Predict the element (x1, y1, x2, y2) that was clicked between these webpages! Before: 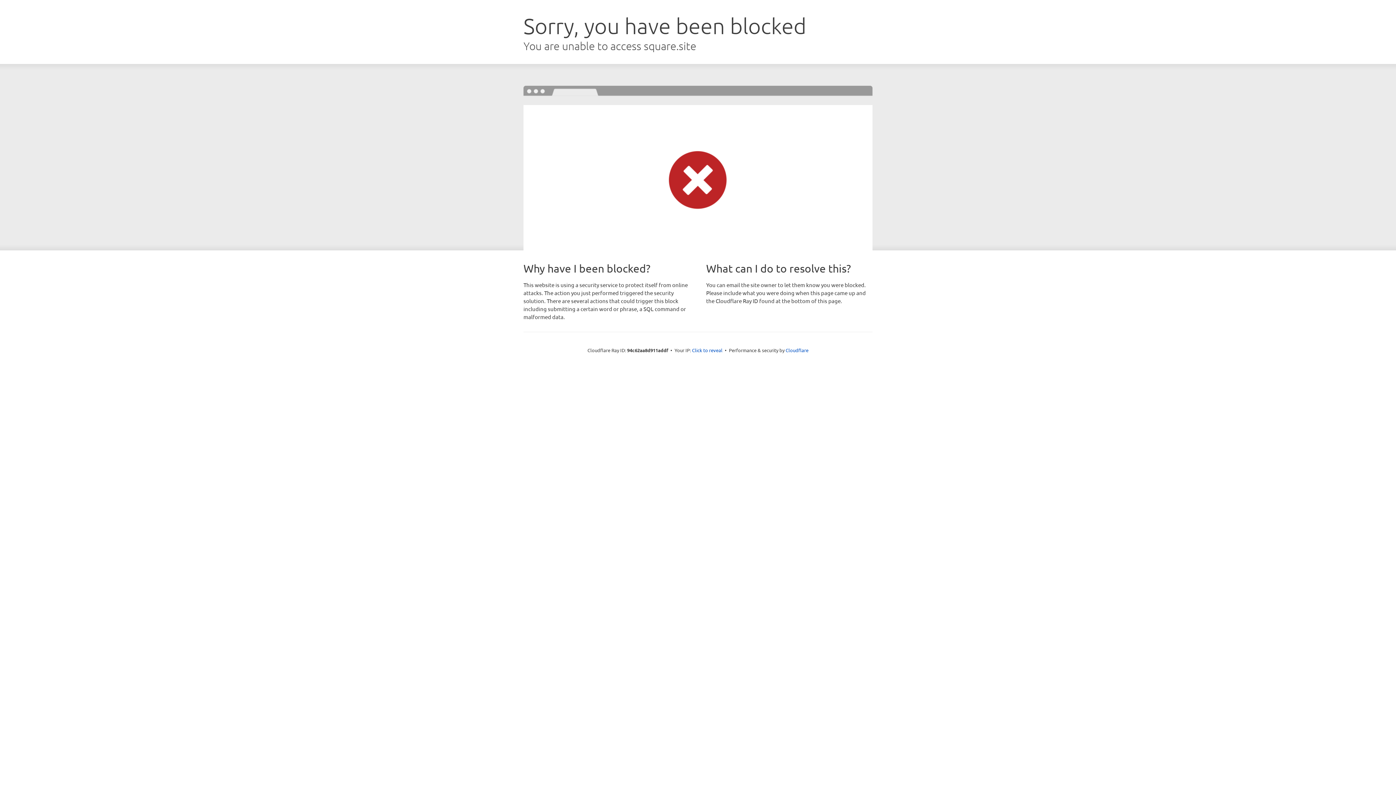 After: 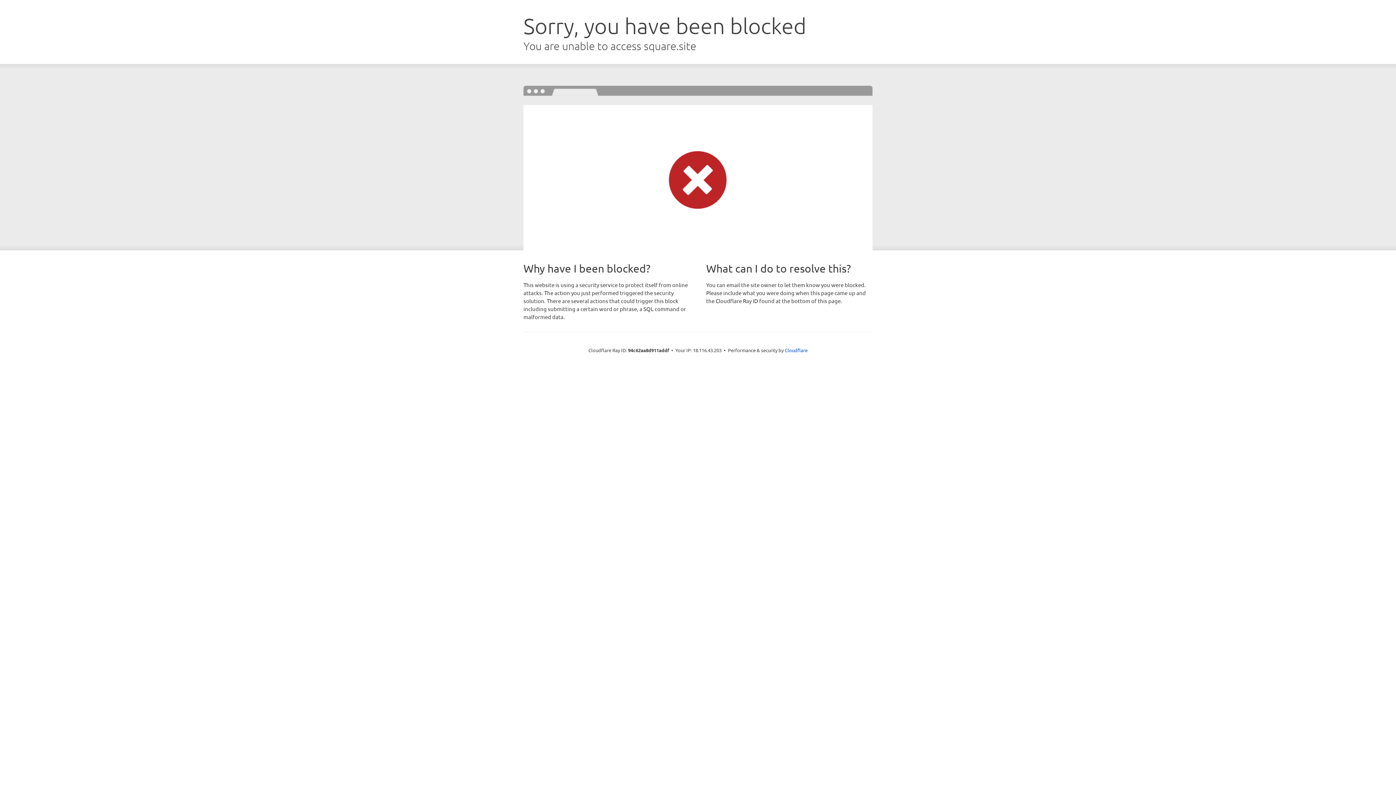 Action: bbox: (692, 346, 722, 353) label: Click to reveal